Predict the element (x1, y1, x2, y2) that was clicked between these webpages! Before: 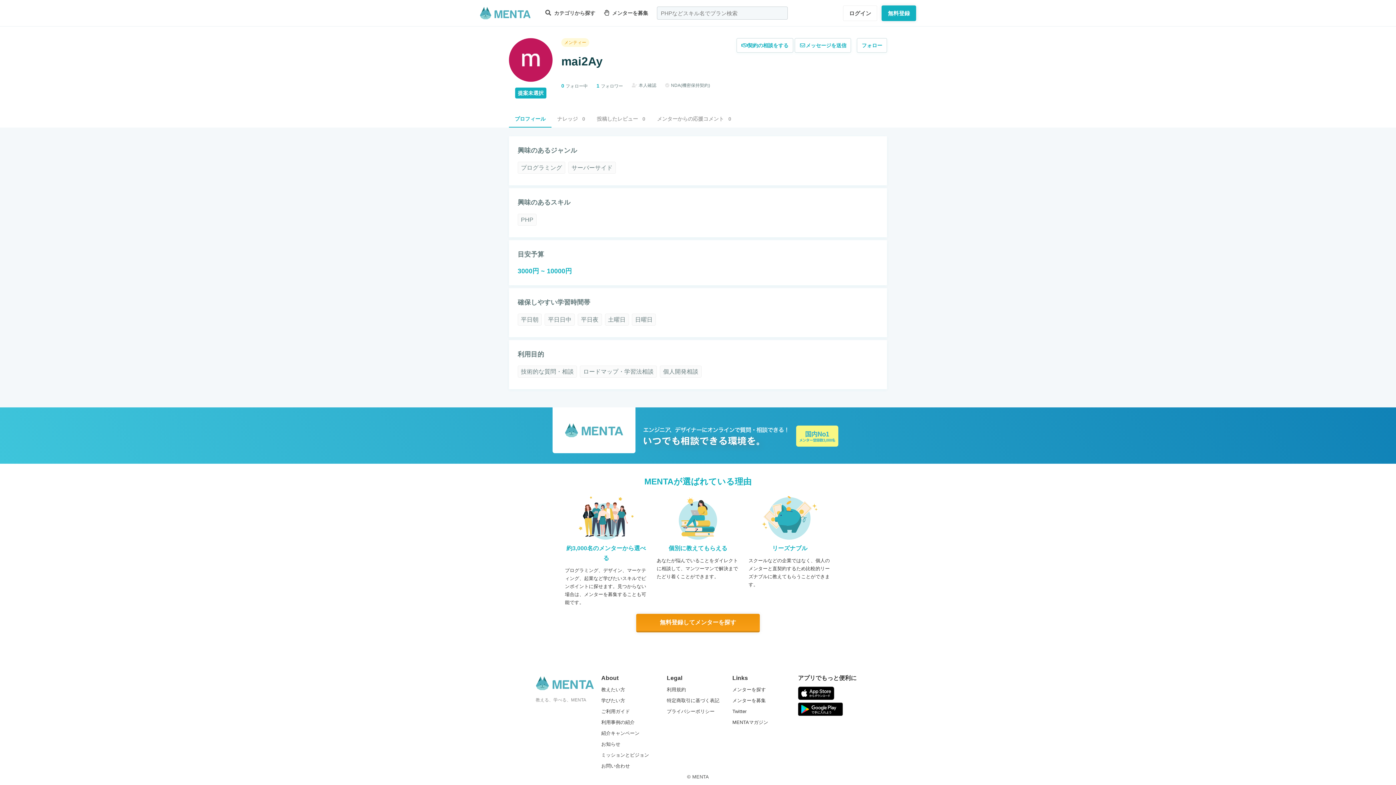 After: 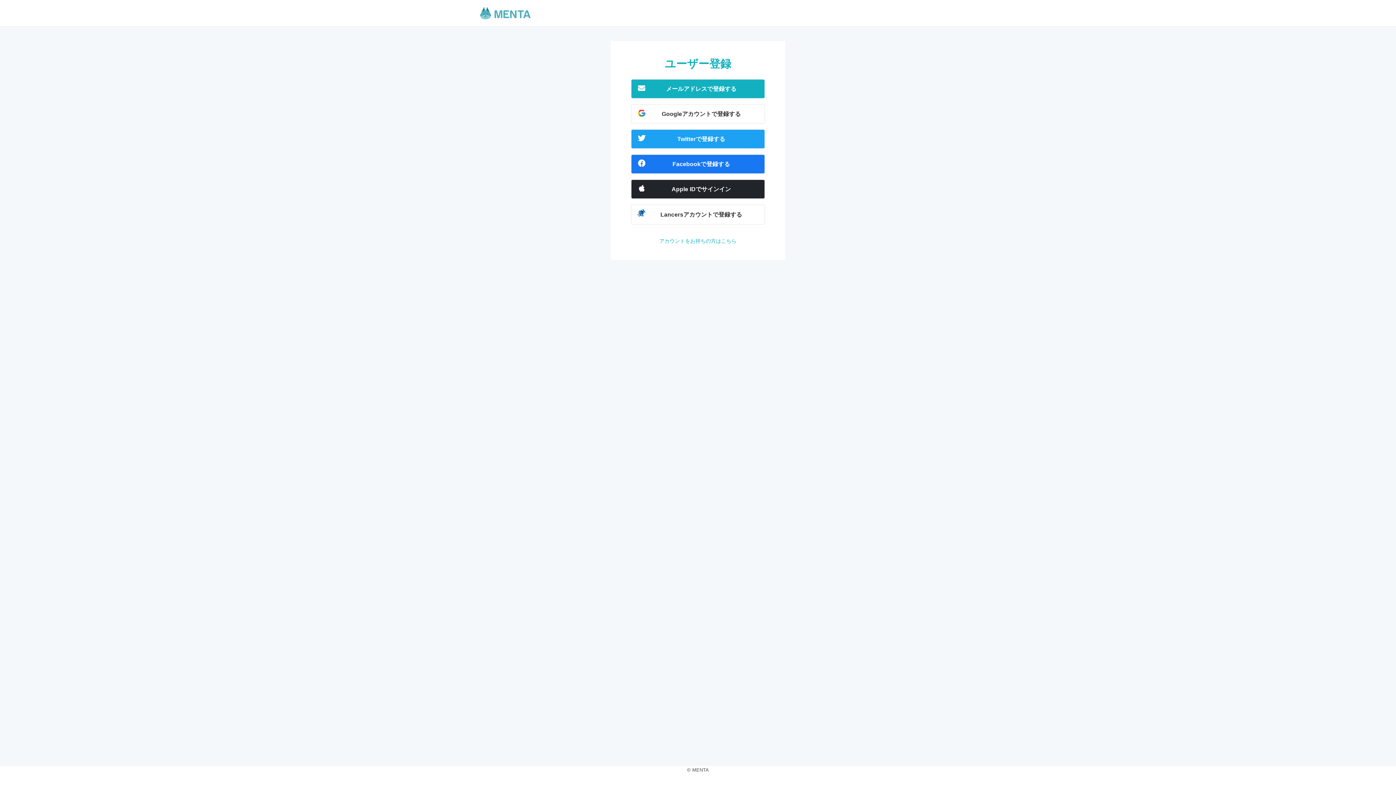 Action: bbox: (636, 614, 760, 632) label: 無料登録してメンターを探す